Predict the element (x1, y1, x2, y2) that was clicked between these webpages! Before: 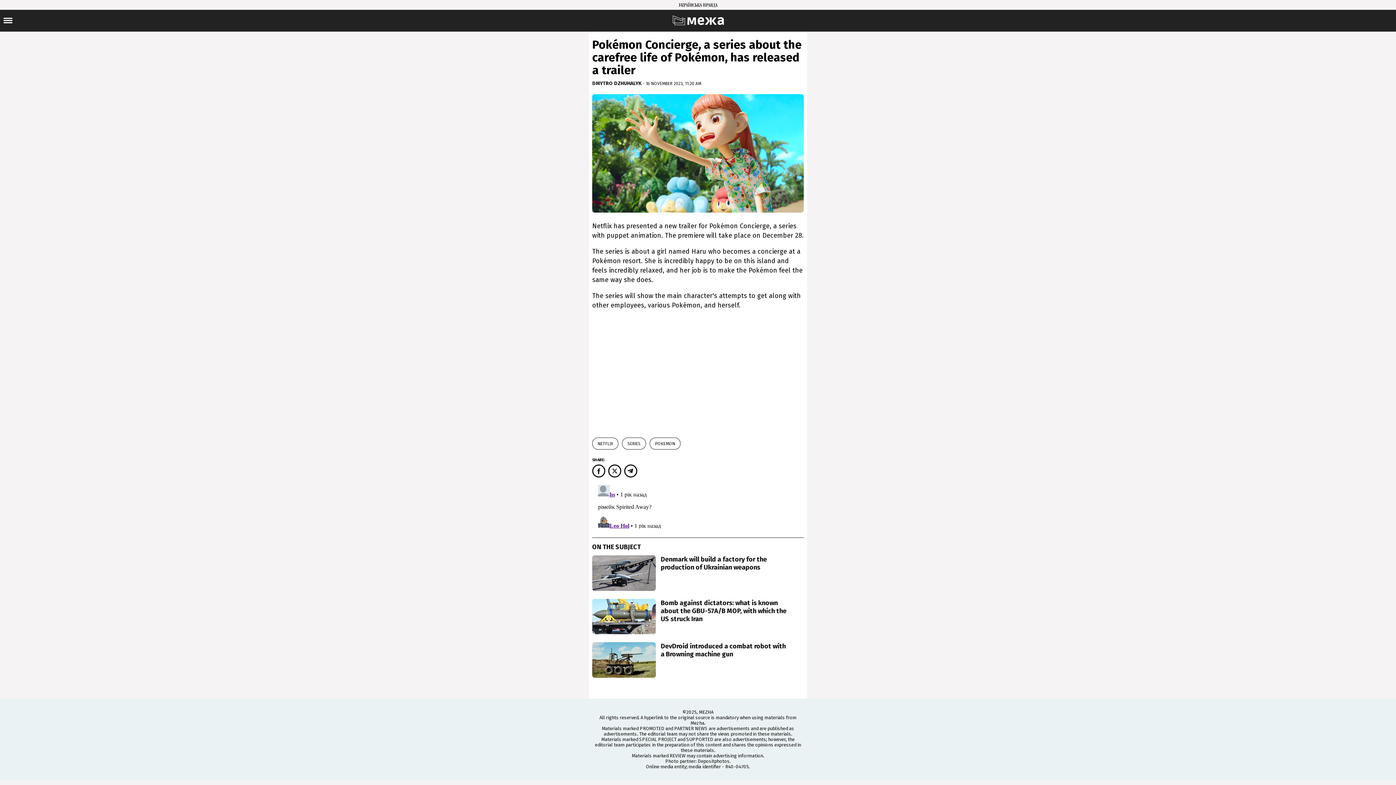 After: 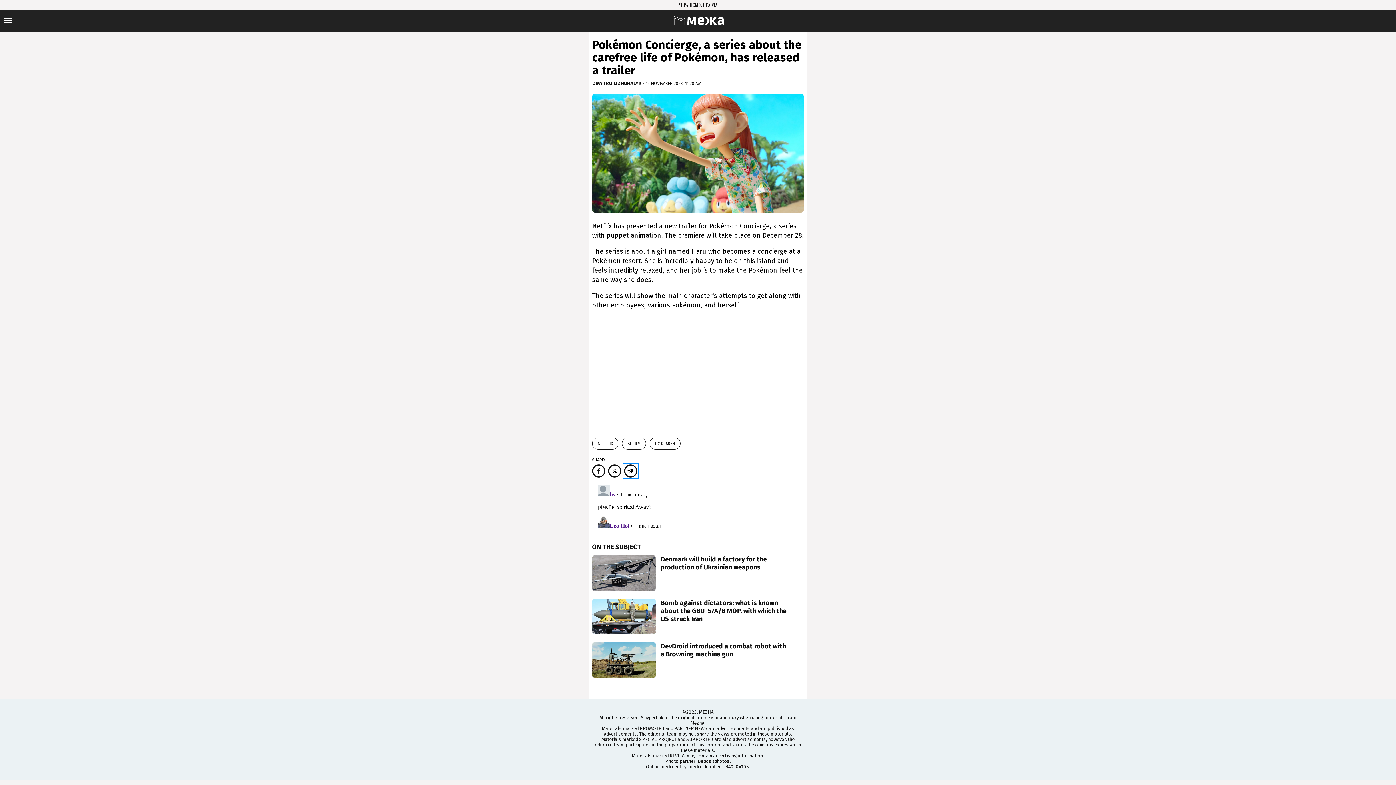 Action: bbox: (624, 464, 637, 477)